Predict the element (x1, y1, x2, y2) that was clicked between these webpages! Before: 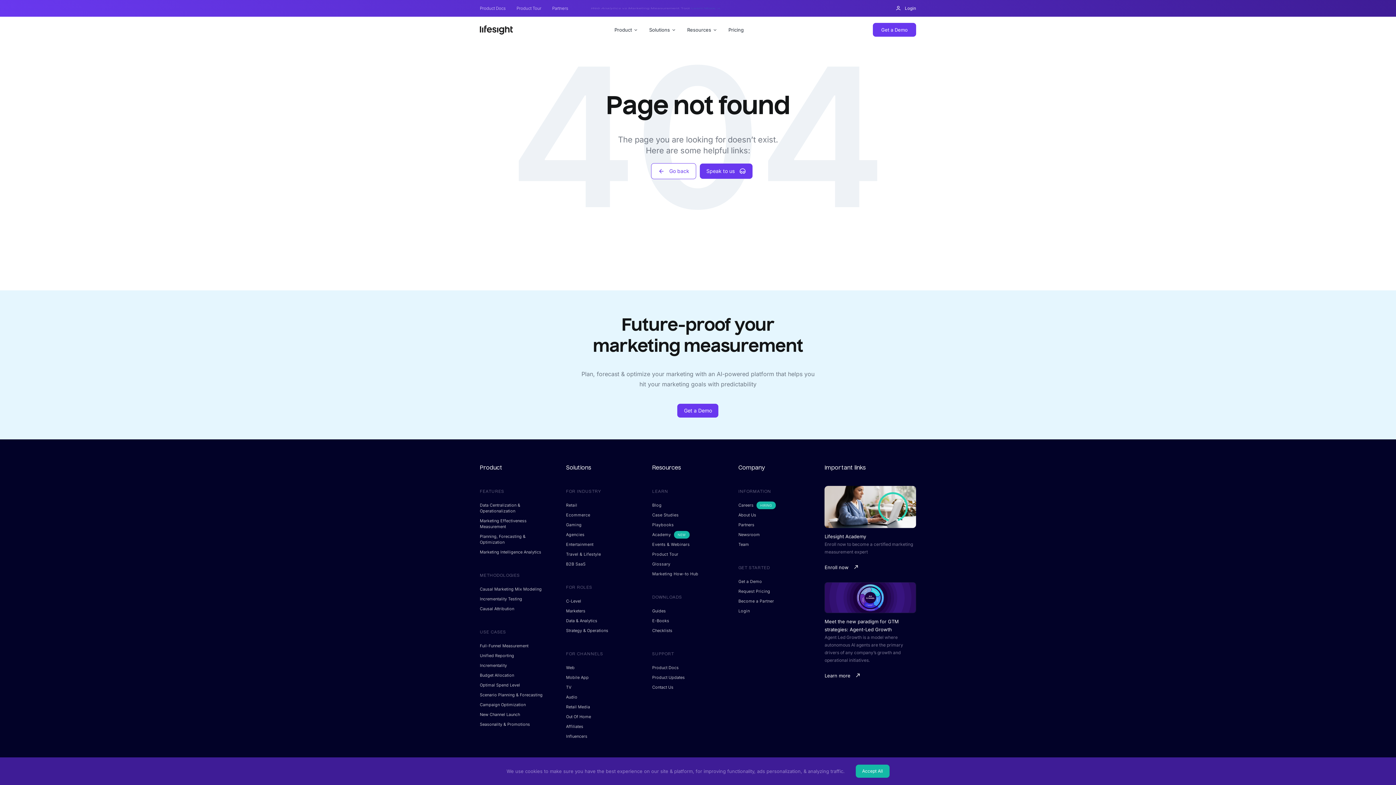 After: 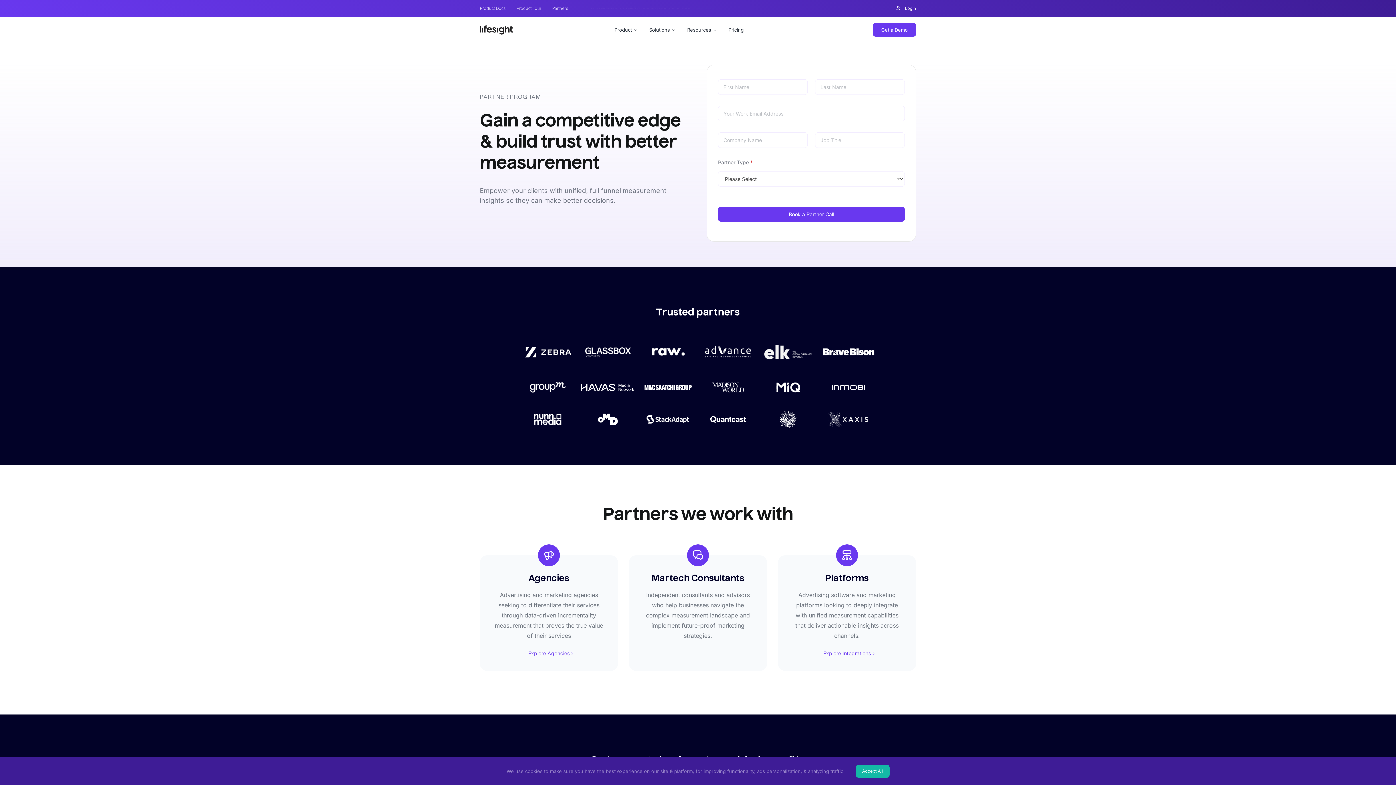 Action: label: Partners bbox: (738, 522, 754, 527)